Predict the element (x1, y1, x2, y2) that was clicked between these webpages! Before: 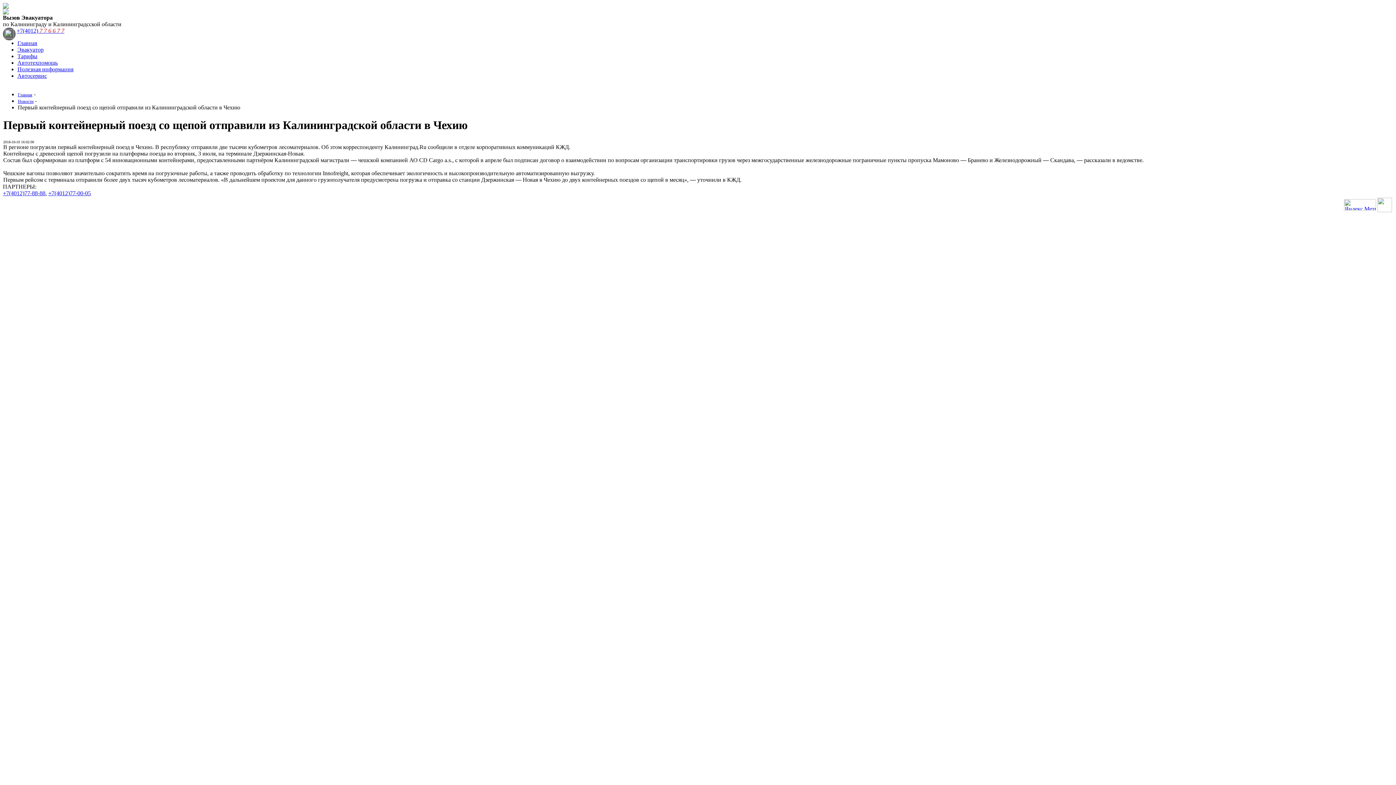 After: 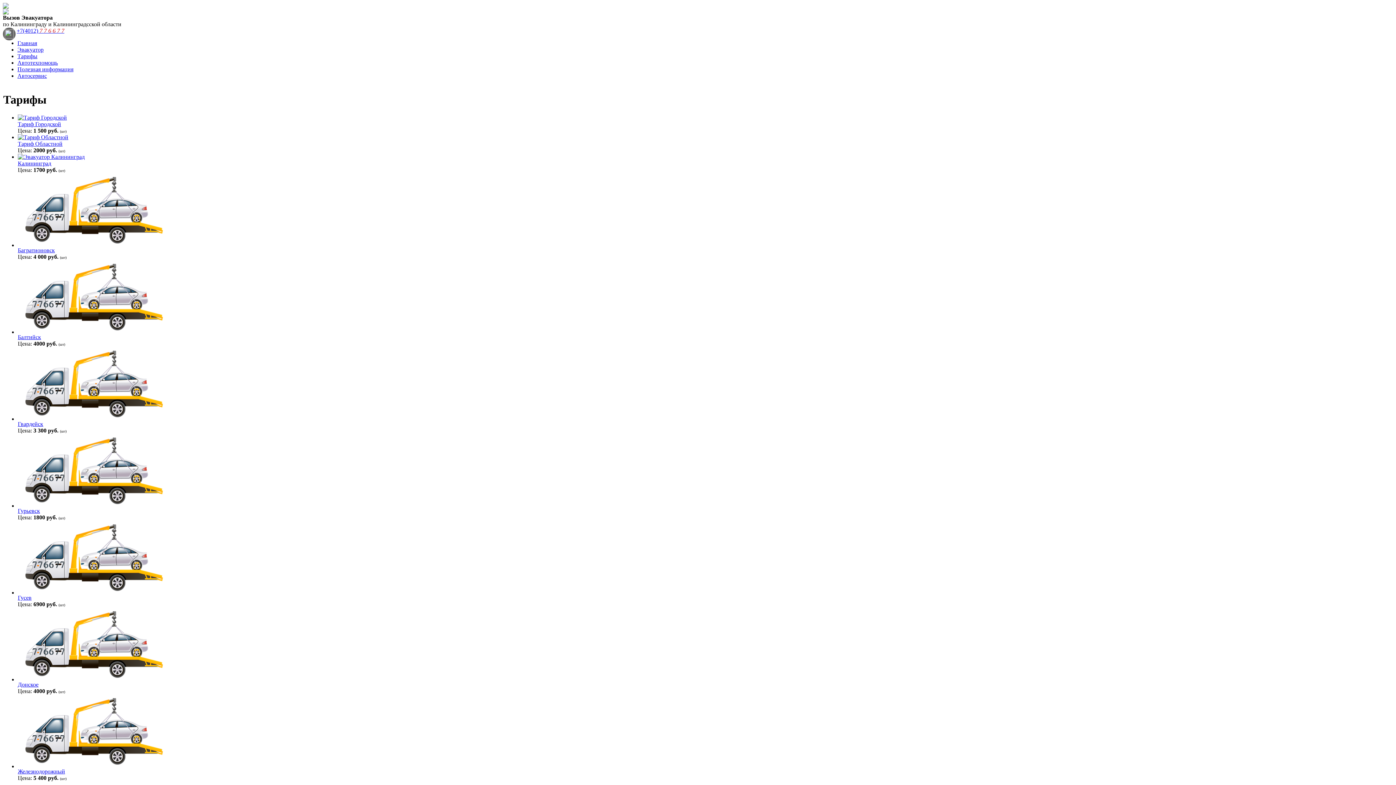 Action: bbox: (17, 53, 37, 59) label: Тарифы